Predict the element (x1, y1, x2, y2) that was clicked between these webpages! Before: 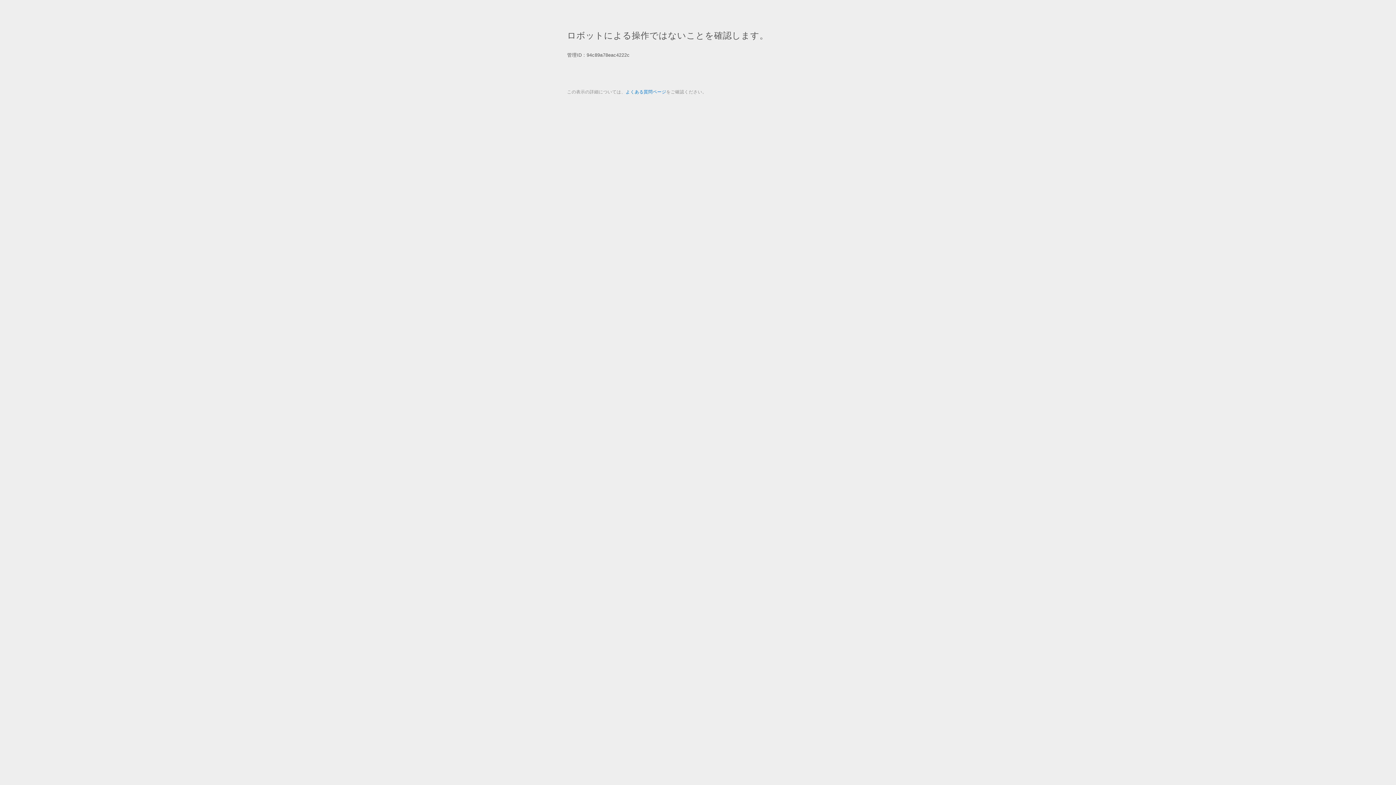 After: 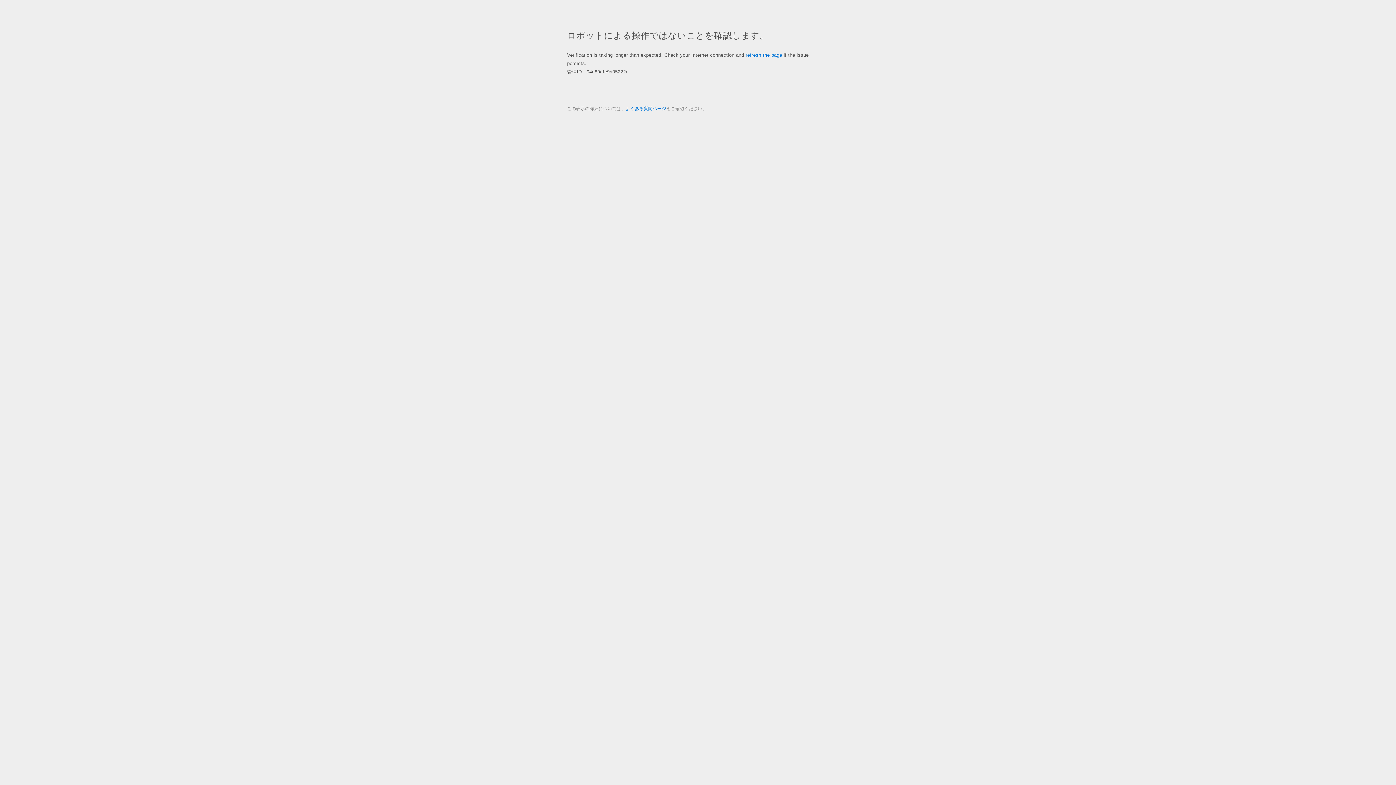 Action: bbox: (625, 89, 666, 94) label: よくある質問ページ